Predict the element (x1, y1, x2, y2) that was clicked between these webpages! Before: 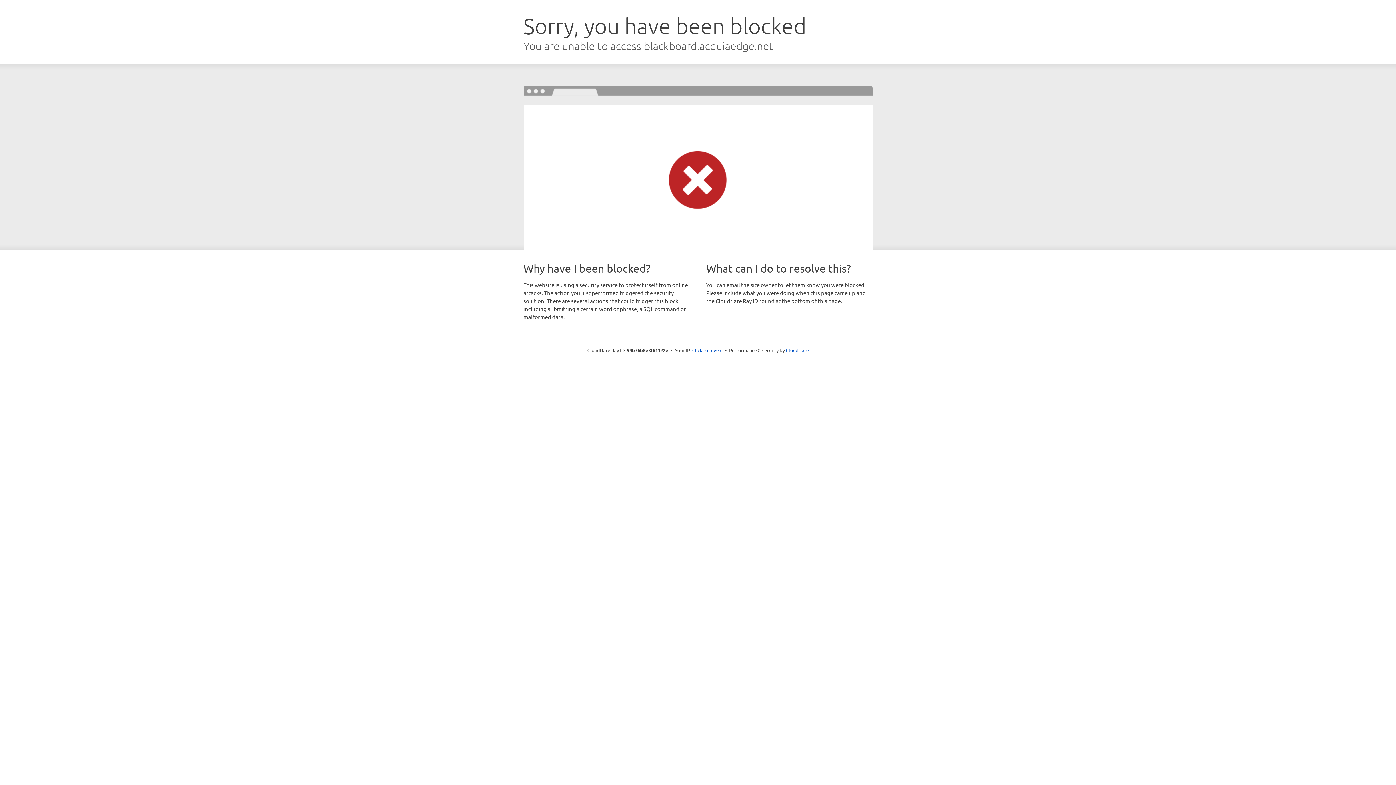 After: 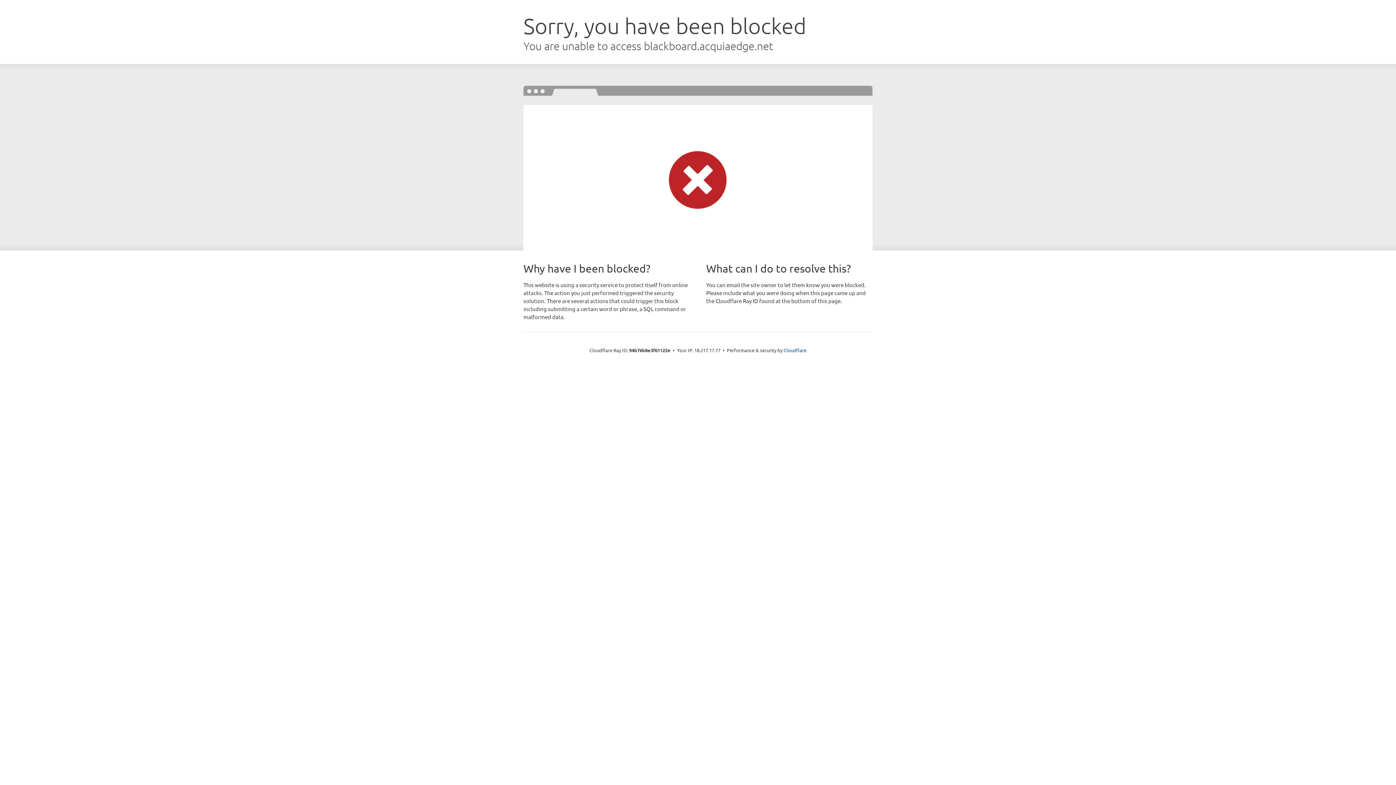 Action: bbox: (692, 346, 722, 353) label: Click to reveal